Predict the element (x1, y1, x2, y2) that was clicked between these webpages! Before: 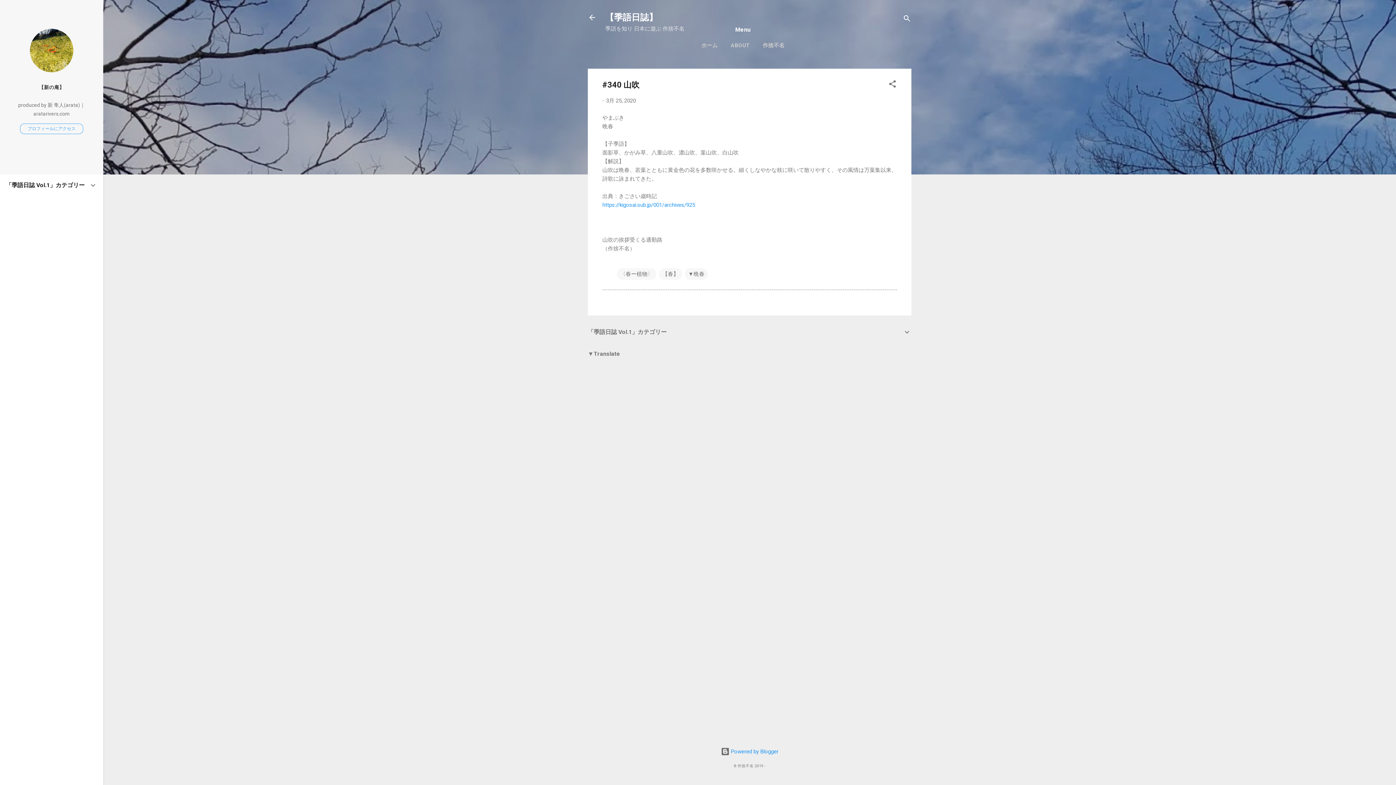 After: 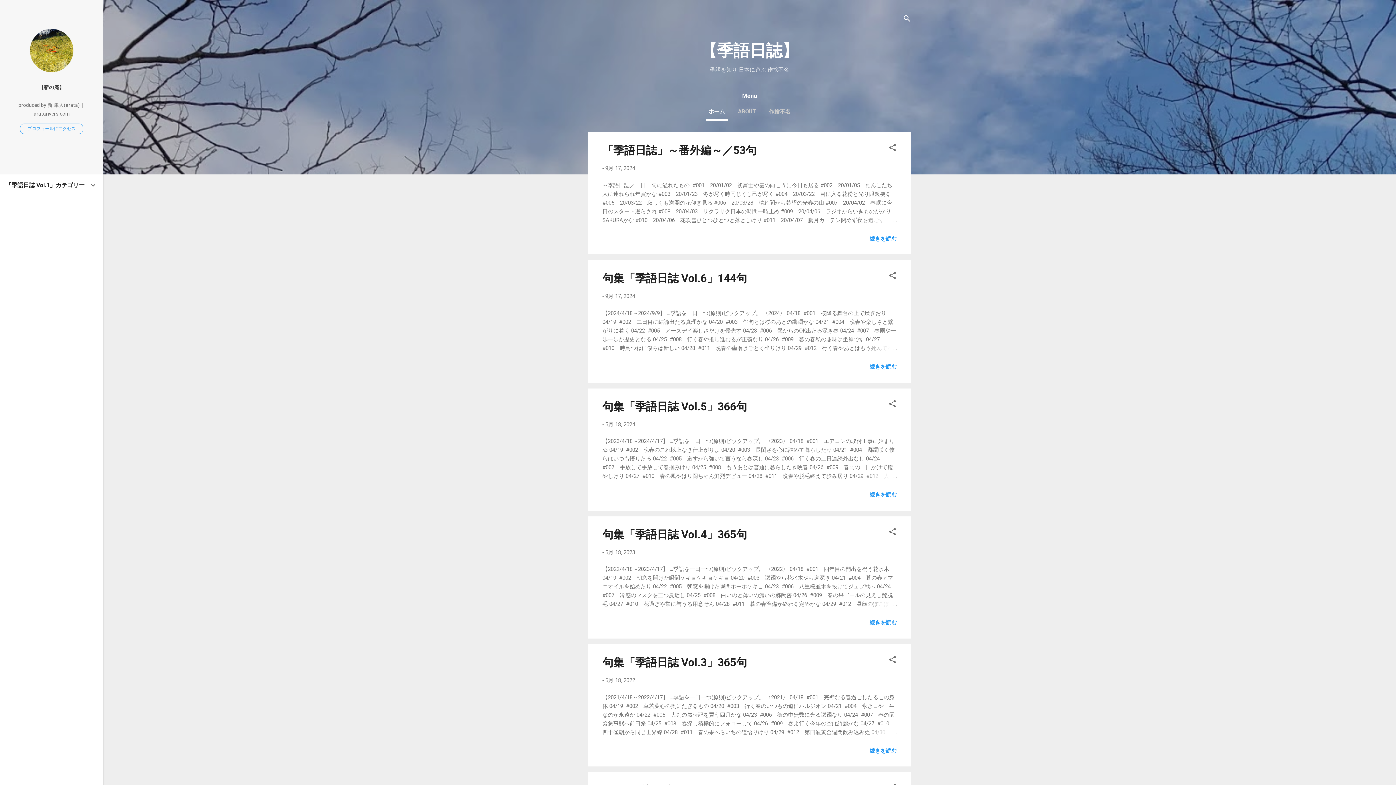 Action: bbox: (588, 13, 596, 23)